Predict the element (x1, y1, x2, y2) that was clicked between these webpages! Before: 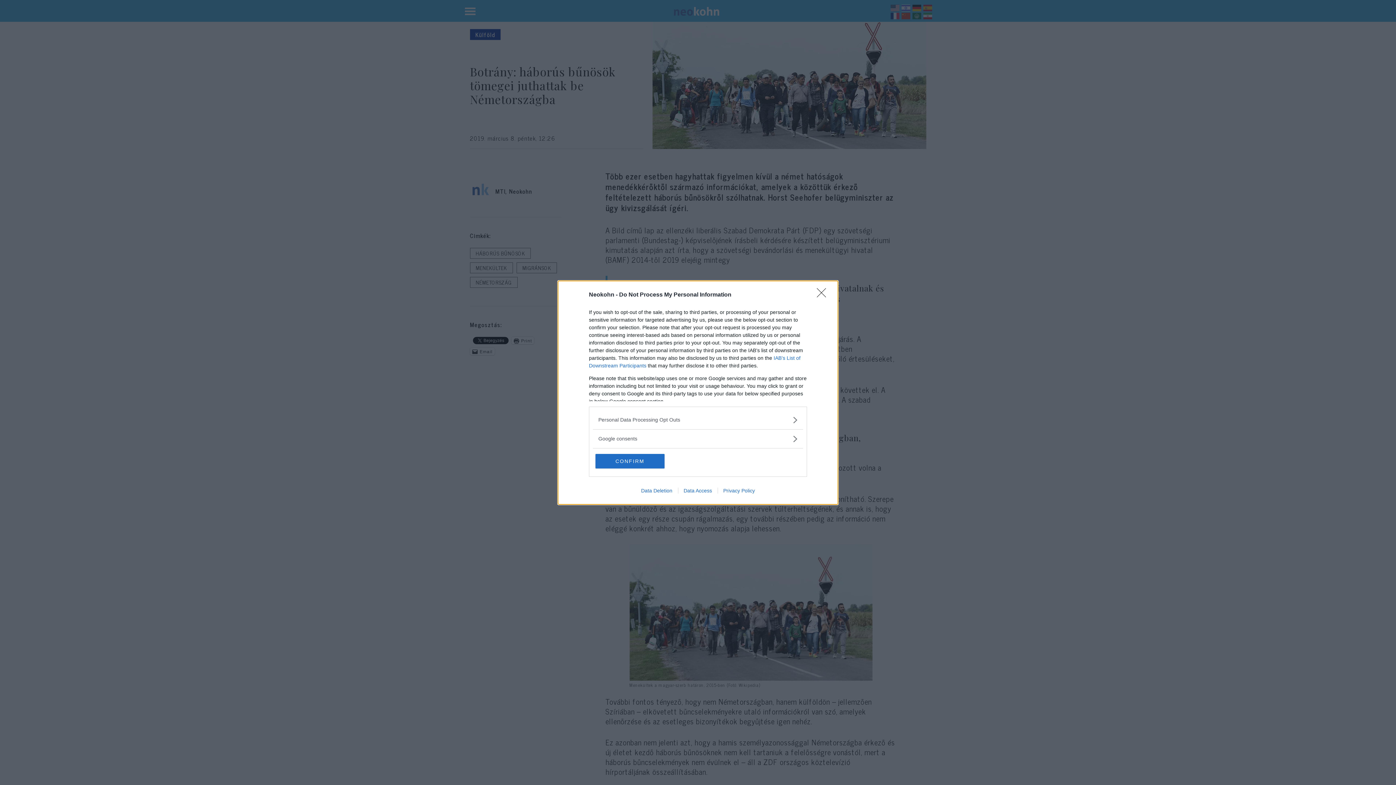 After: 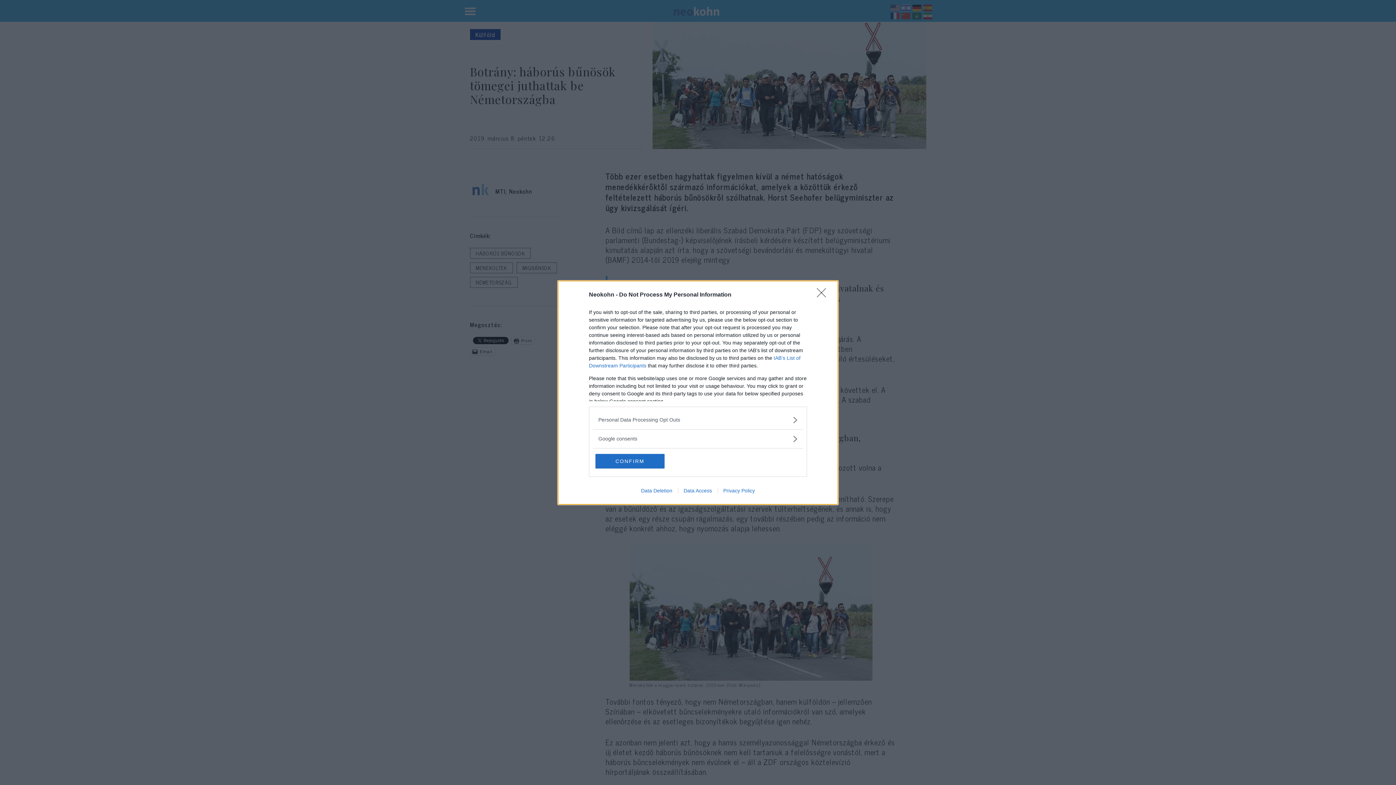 Action: bbox: (635, 487, 678, 493) label: Data Deletion